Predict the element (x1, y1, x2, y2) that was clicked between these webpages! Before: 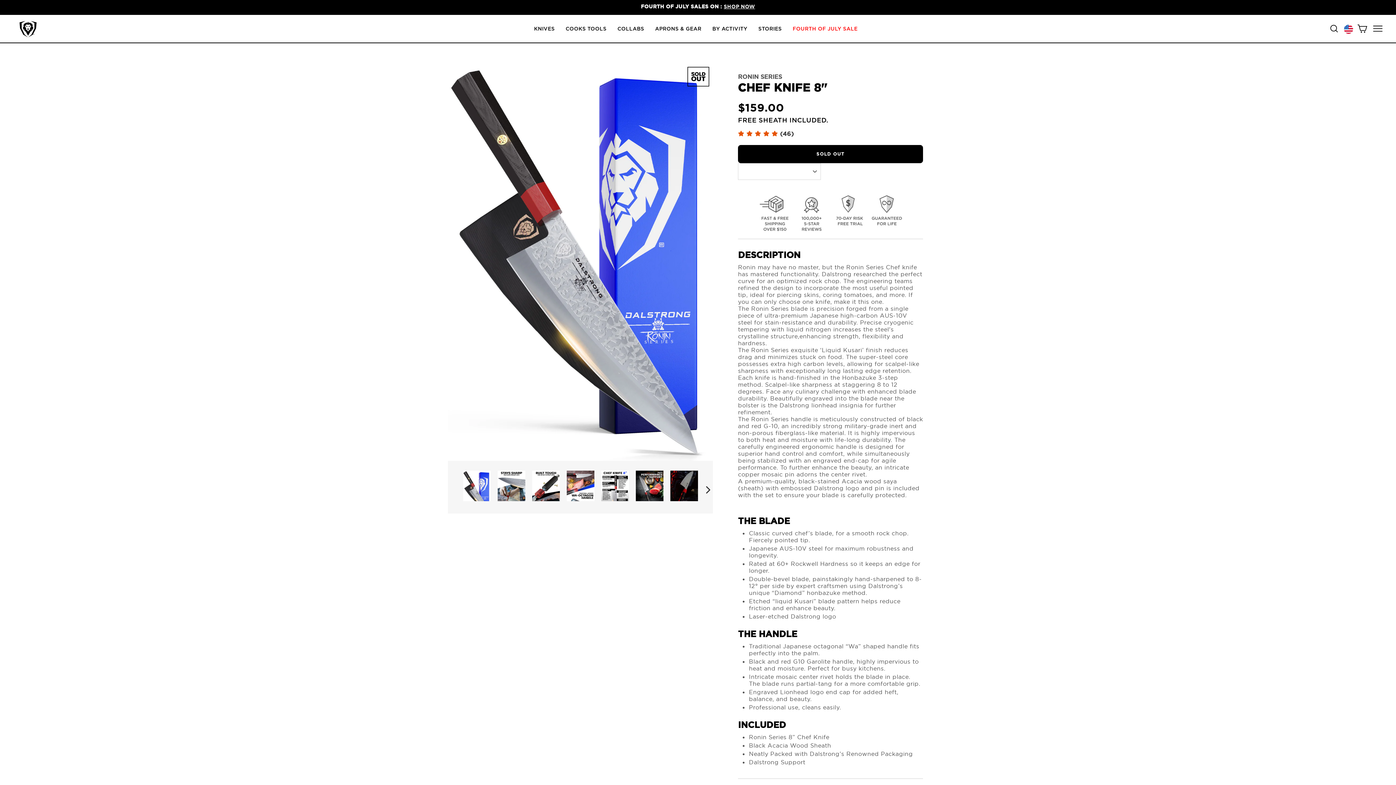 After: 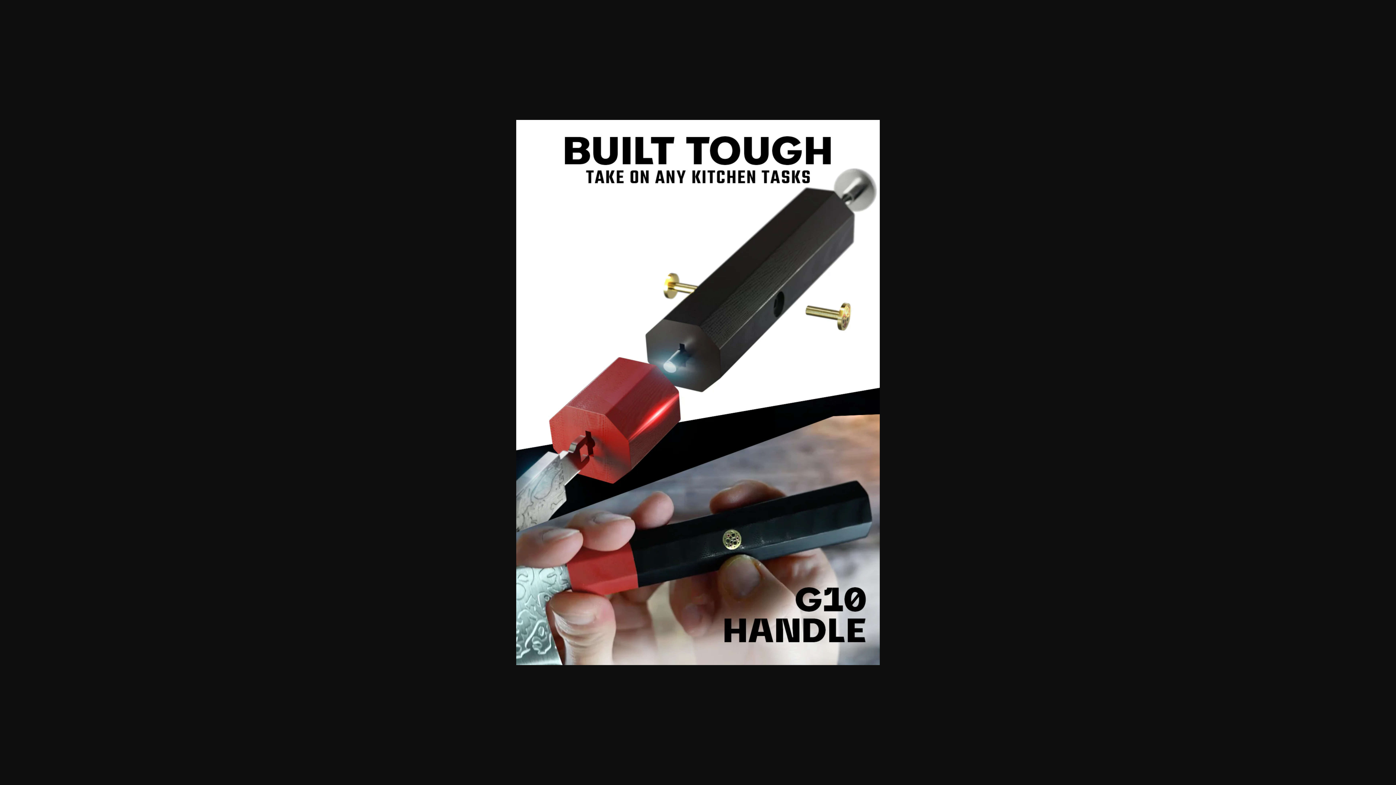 Action: bbox: (532, 470, 560, 501)